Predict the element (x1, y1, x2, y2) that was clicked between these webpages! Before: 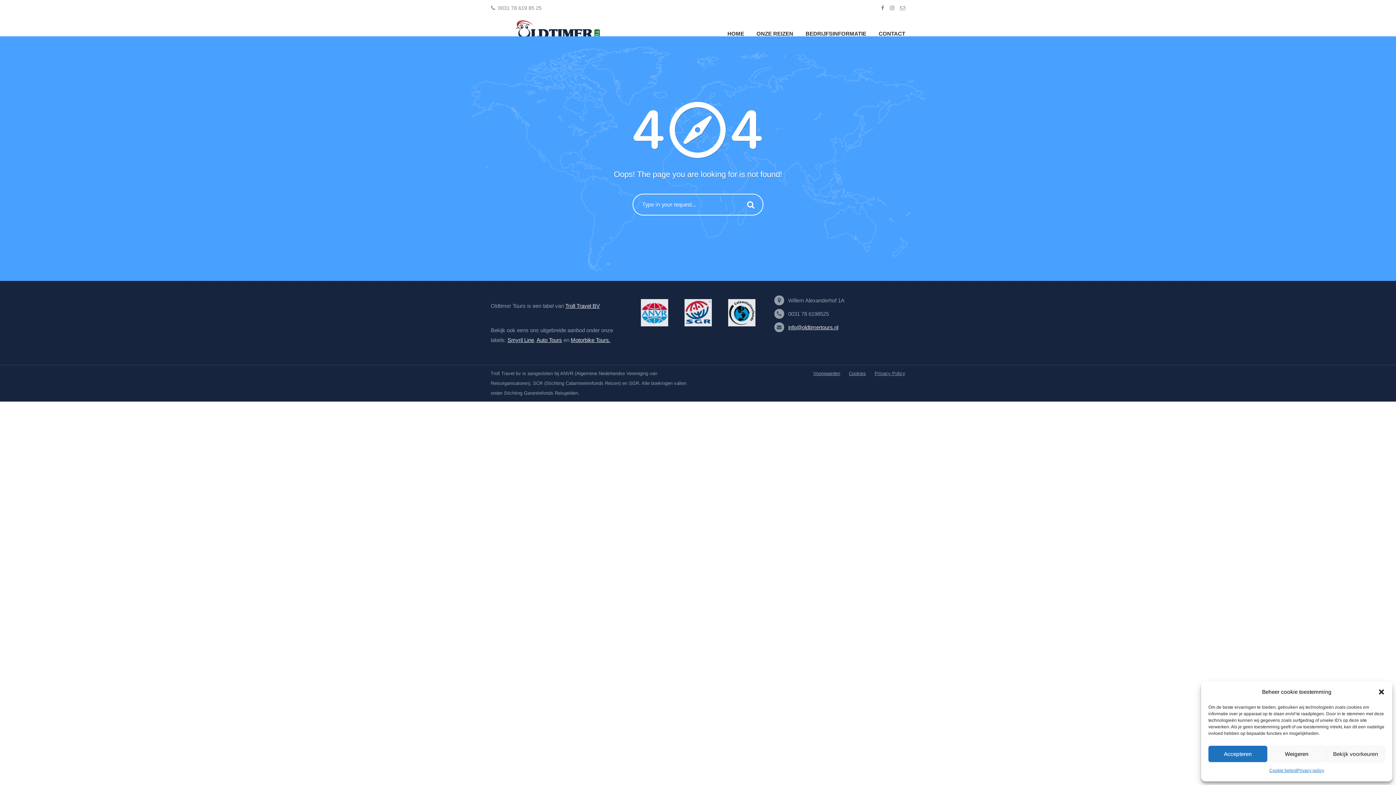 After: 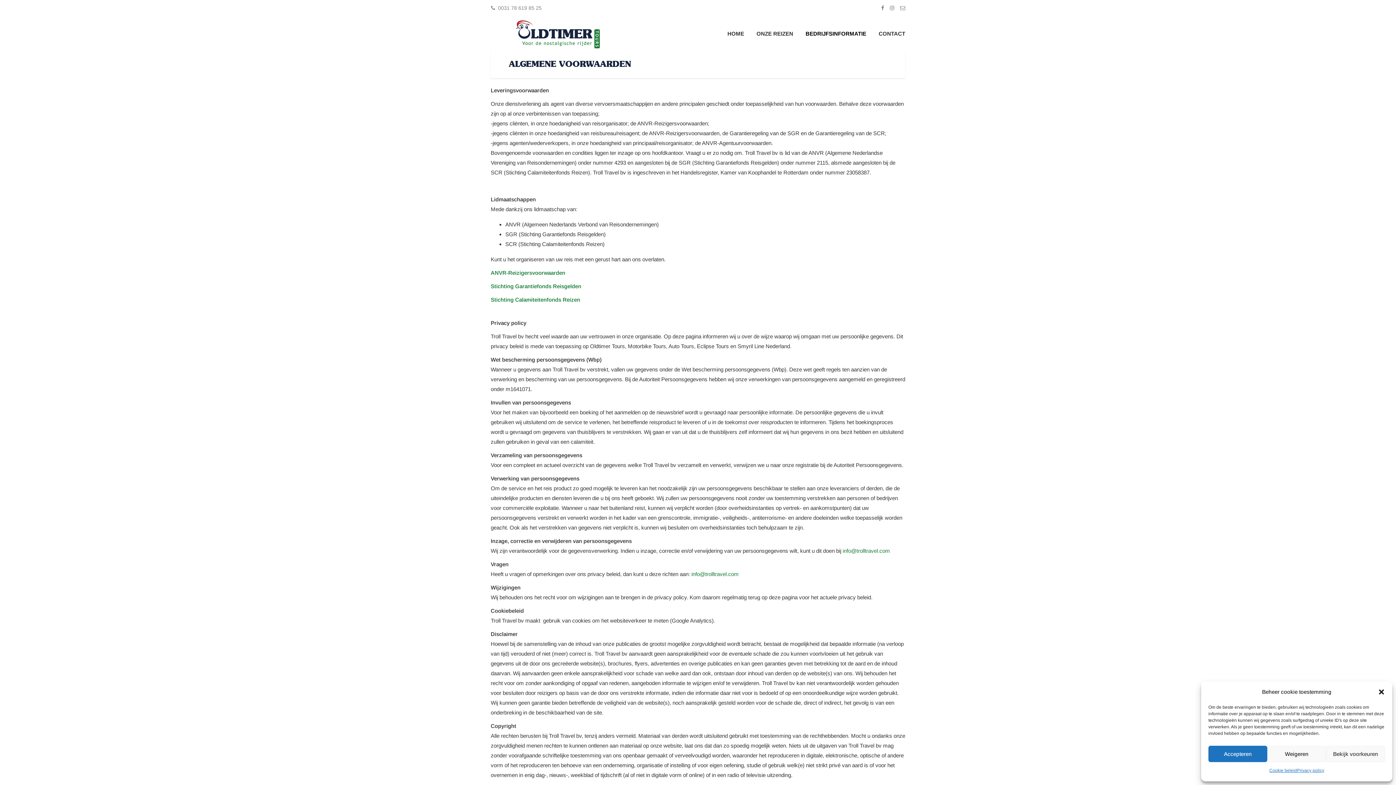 Action: bbox: (813, 370, 840, 376) label: Voorwaarden